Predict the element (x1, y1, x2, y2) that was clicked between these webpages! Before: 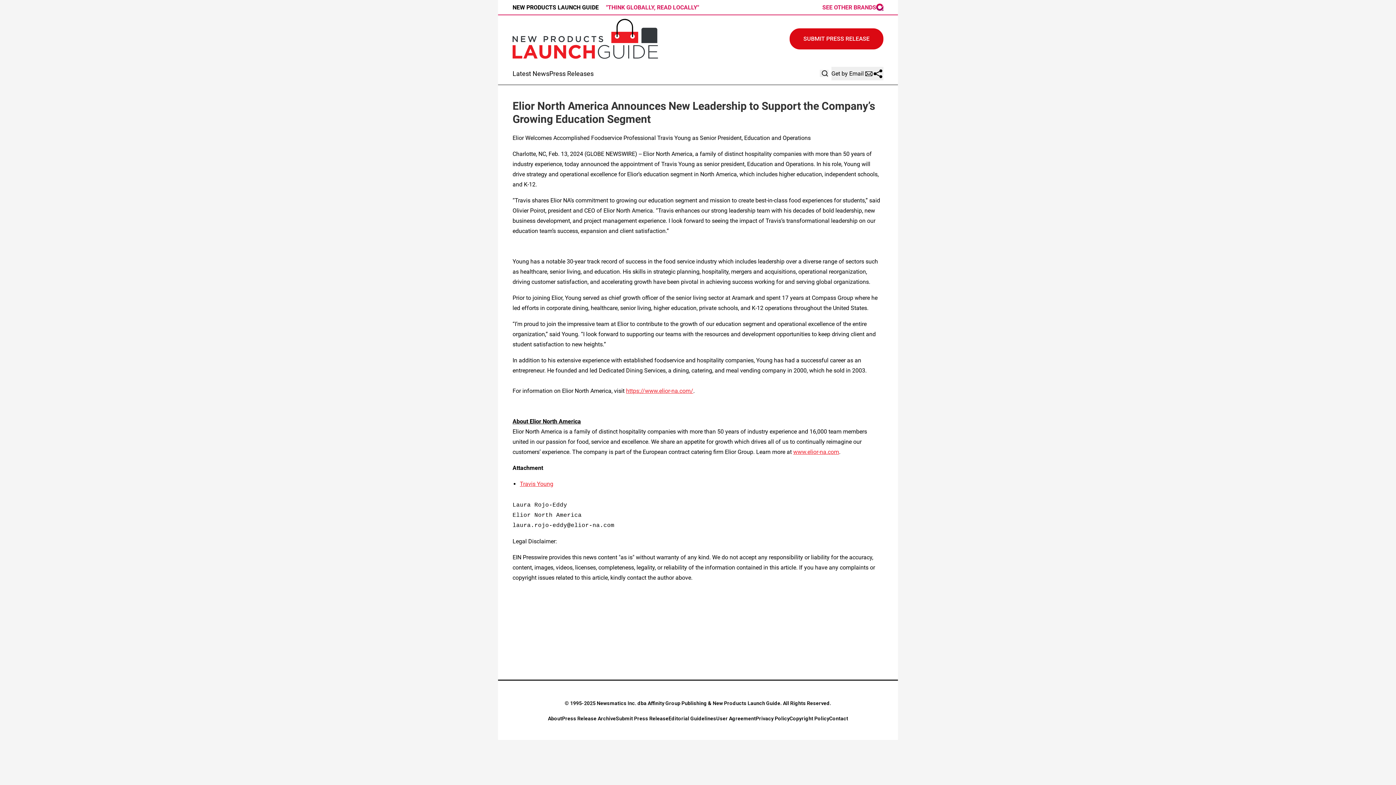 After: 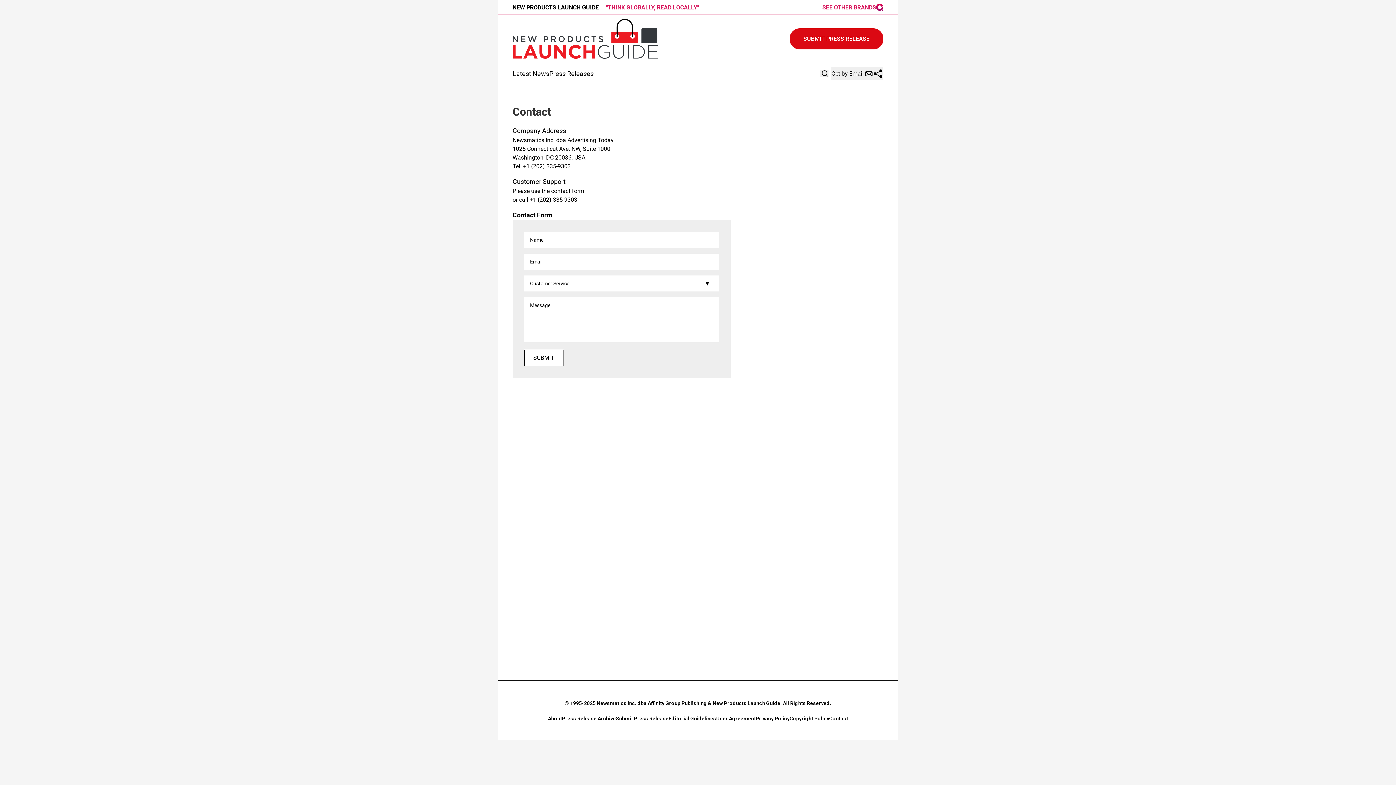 Action: label: Contact bbox: (829, 715, 848, 721)